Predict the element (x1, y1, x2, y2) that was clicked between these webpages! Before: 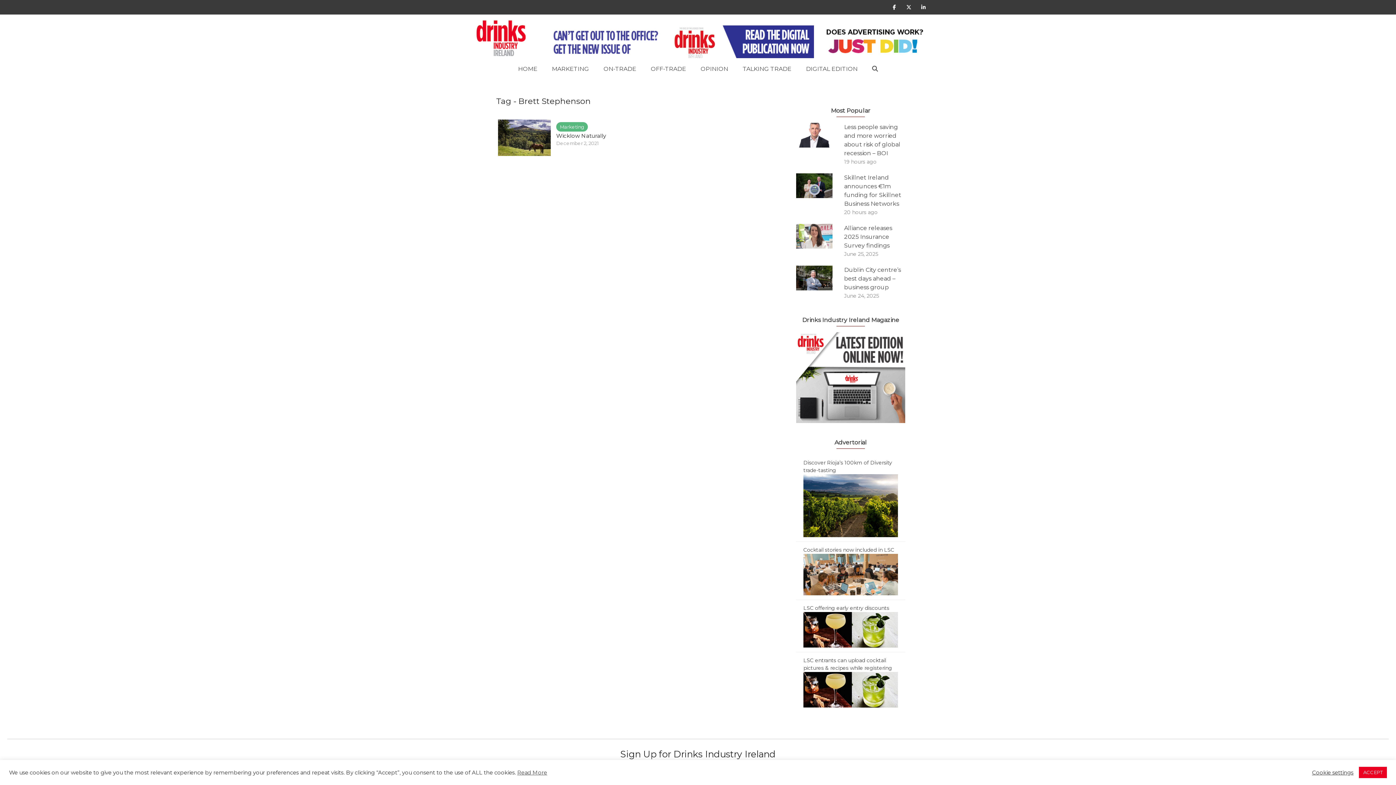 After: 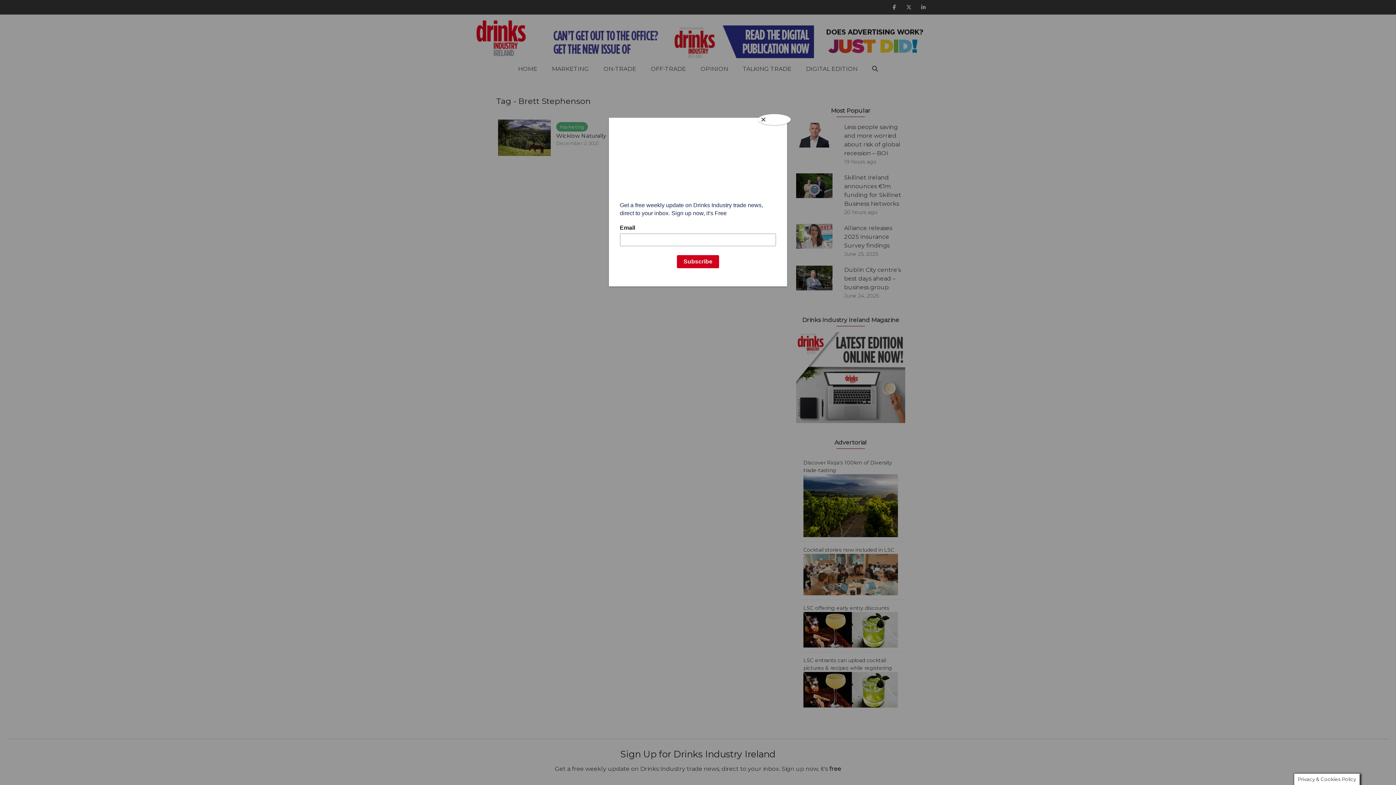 Action: bbox: (1359, 767, 1387, 778) label: ACCEPT